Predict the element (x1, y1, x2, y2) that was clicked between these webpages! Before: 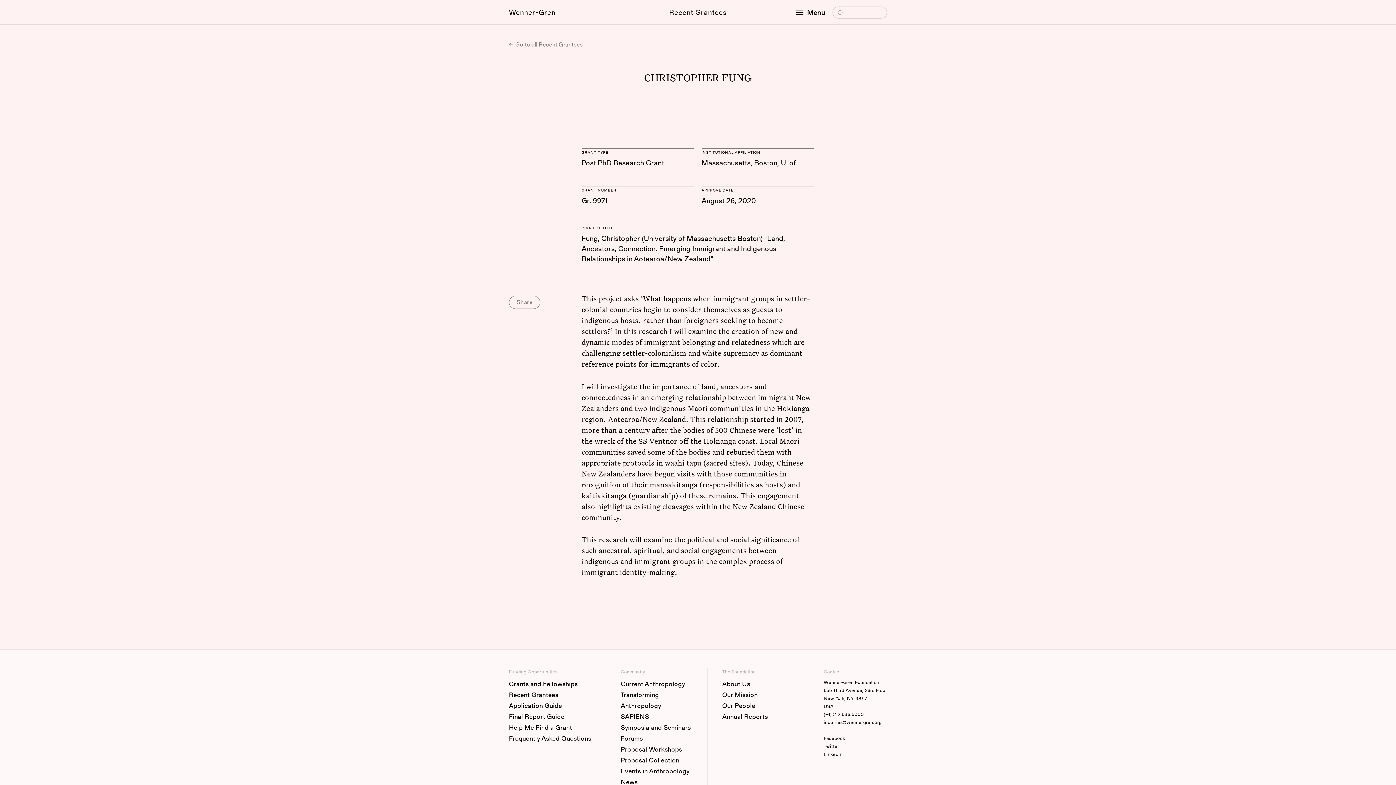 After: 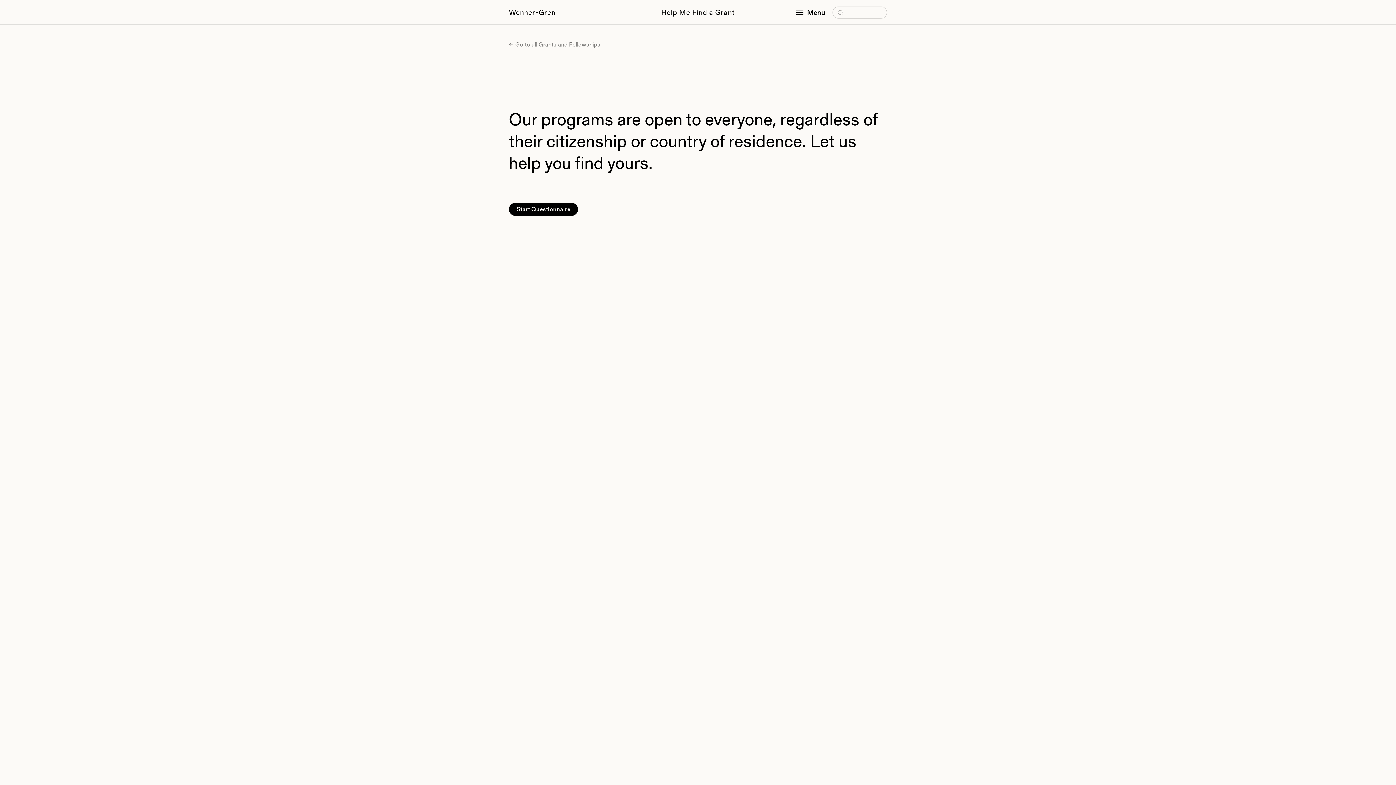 Action: bbox: (509, 722, 591, 733) label: Help Me Find a Grant